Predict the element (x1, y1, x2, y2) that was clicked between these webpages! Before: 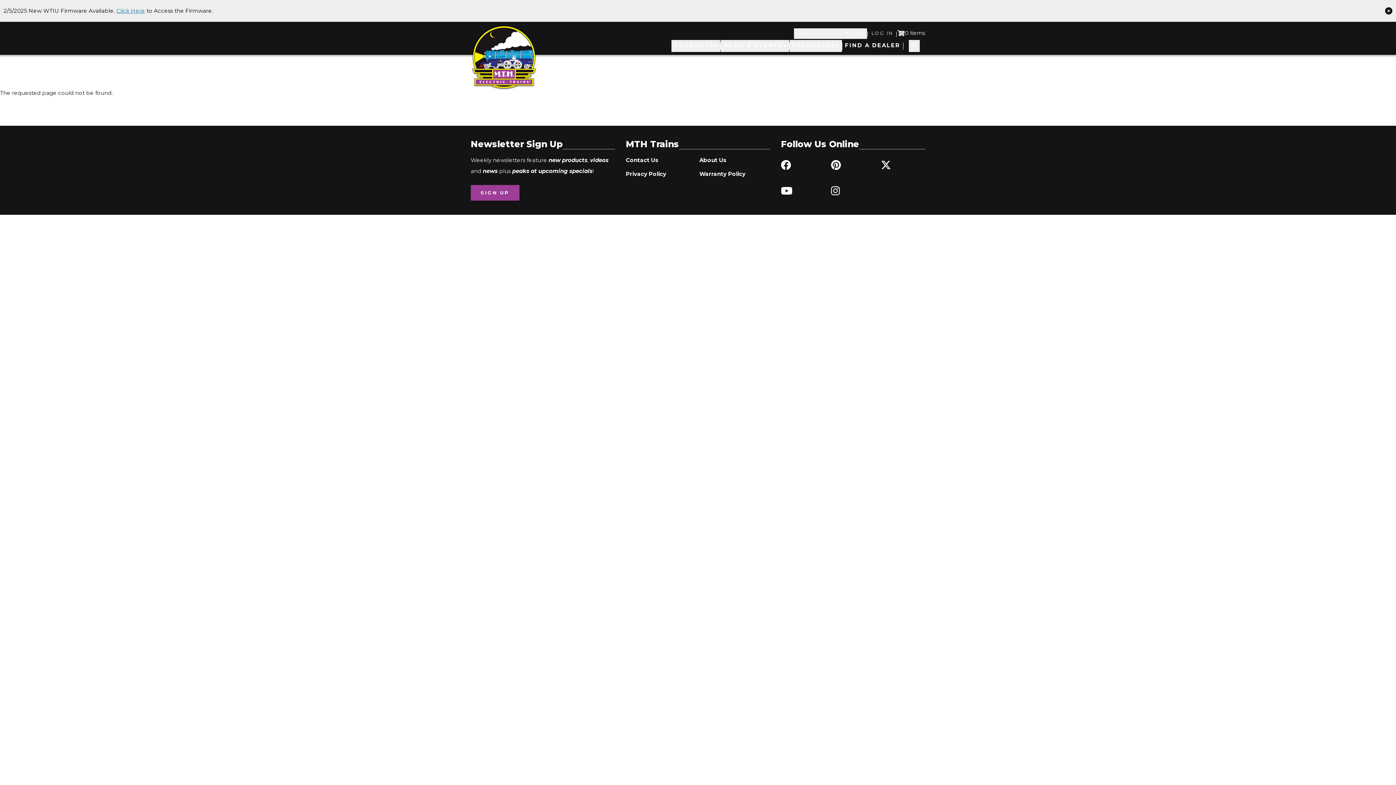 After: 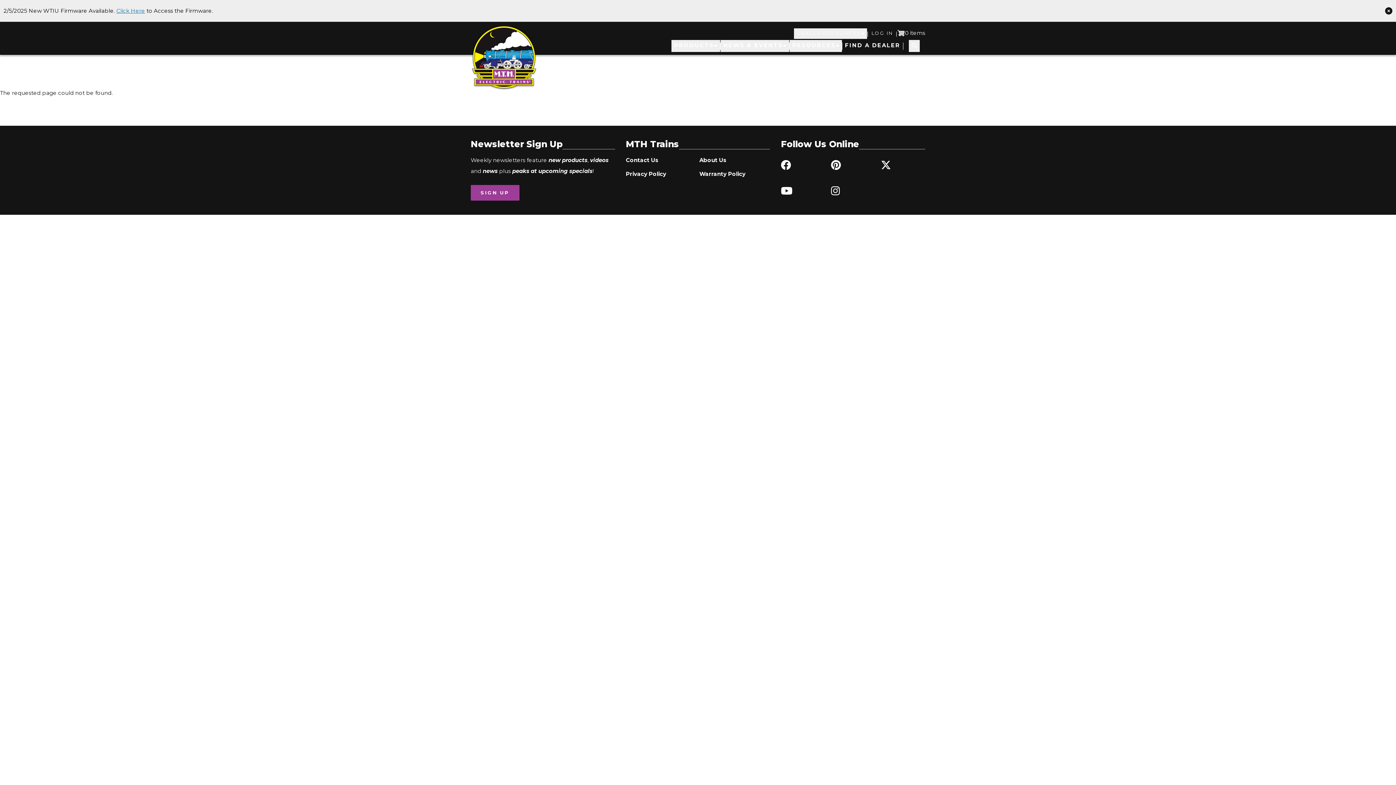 Action: bbox: (781, 180, 825, 201)